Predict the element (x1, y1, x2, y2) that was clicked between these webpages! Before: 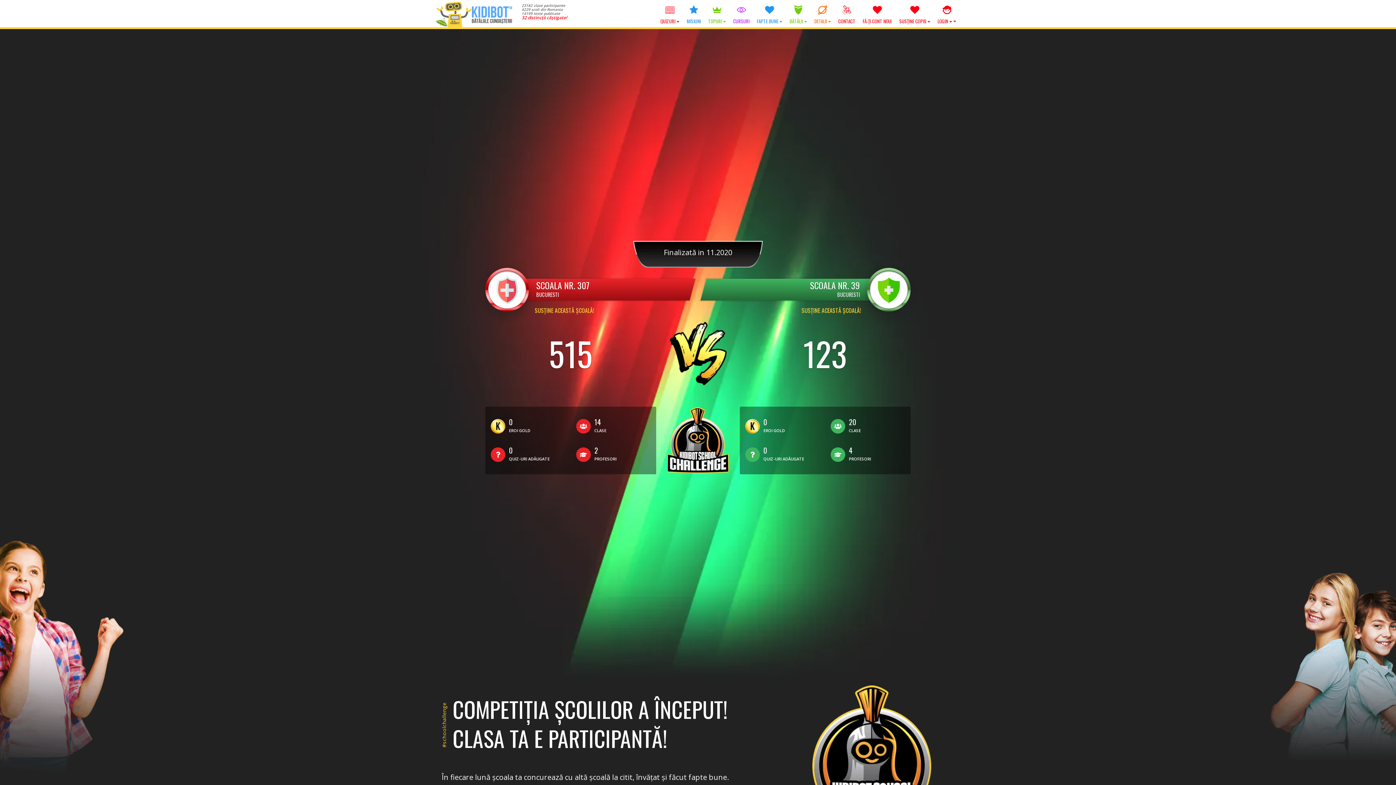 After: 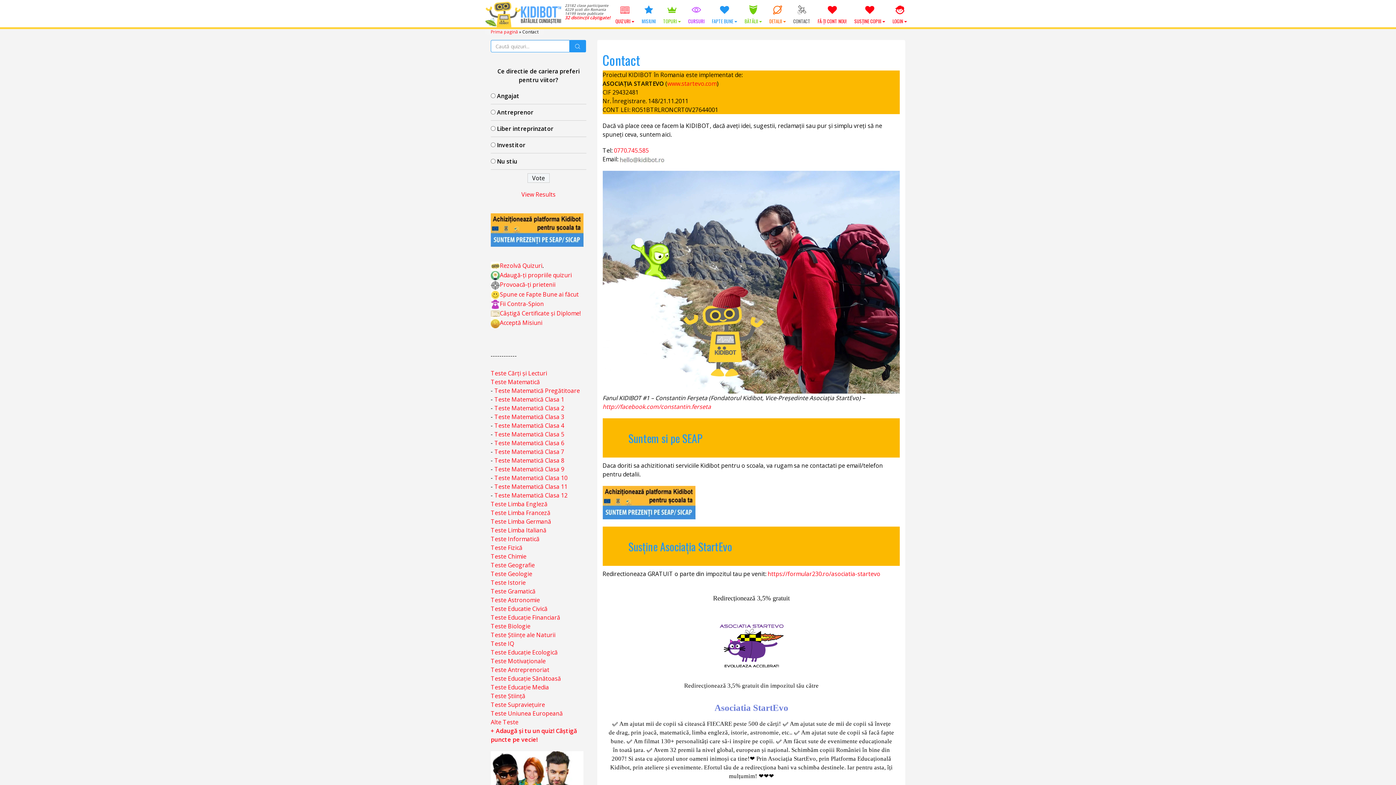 Action: label: CONTACT bbox: (834, 0, 859, 27)